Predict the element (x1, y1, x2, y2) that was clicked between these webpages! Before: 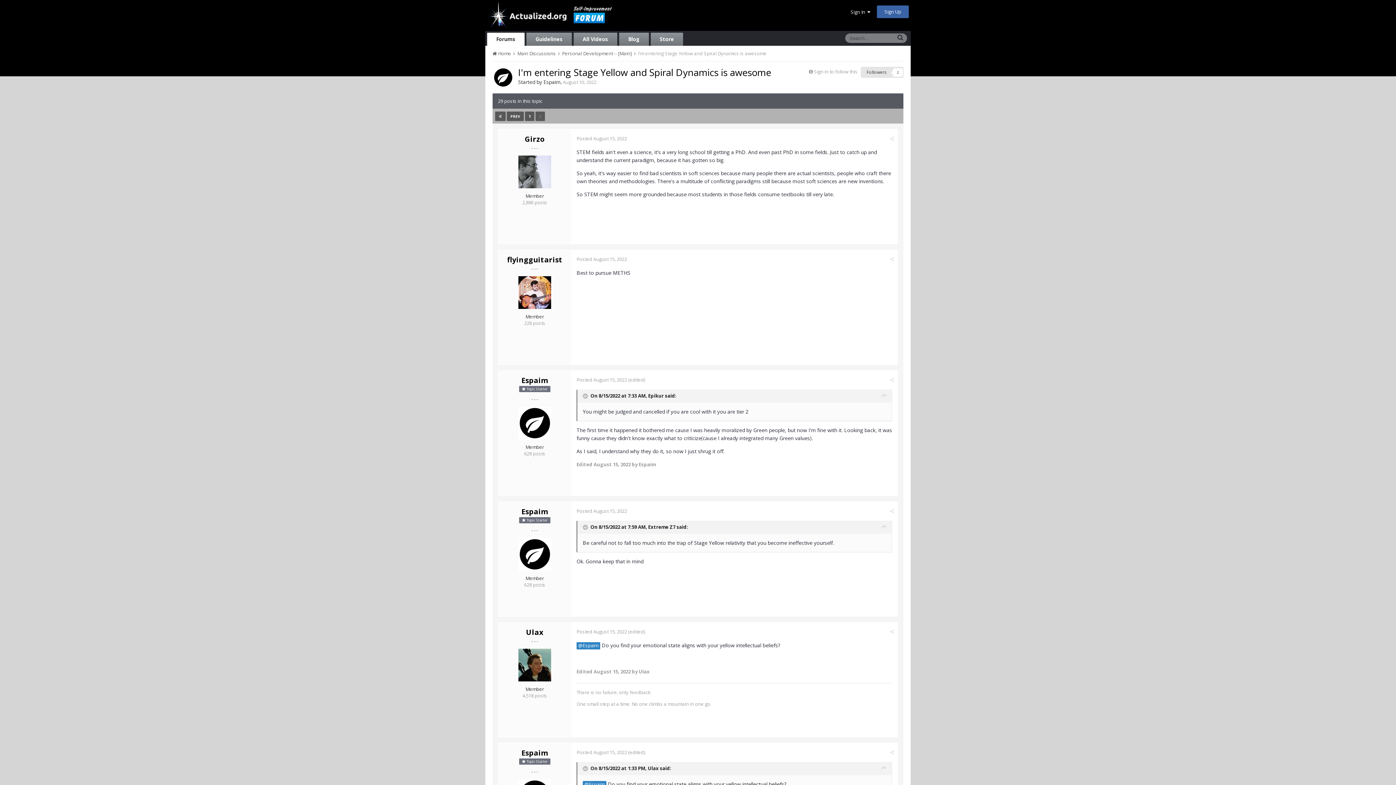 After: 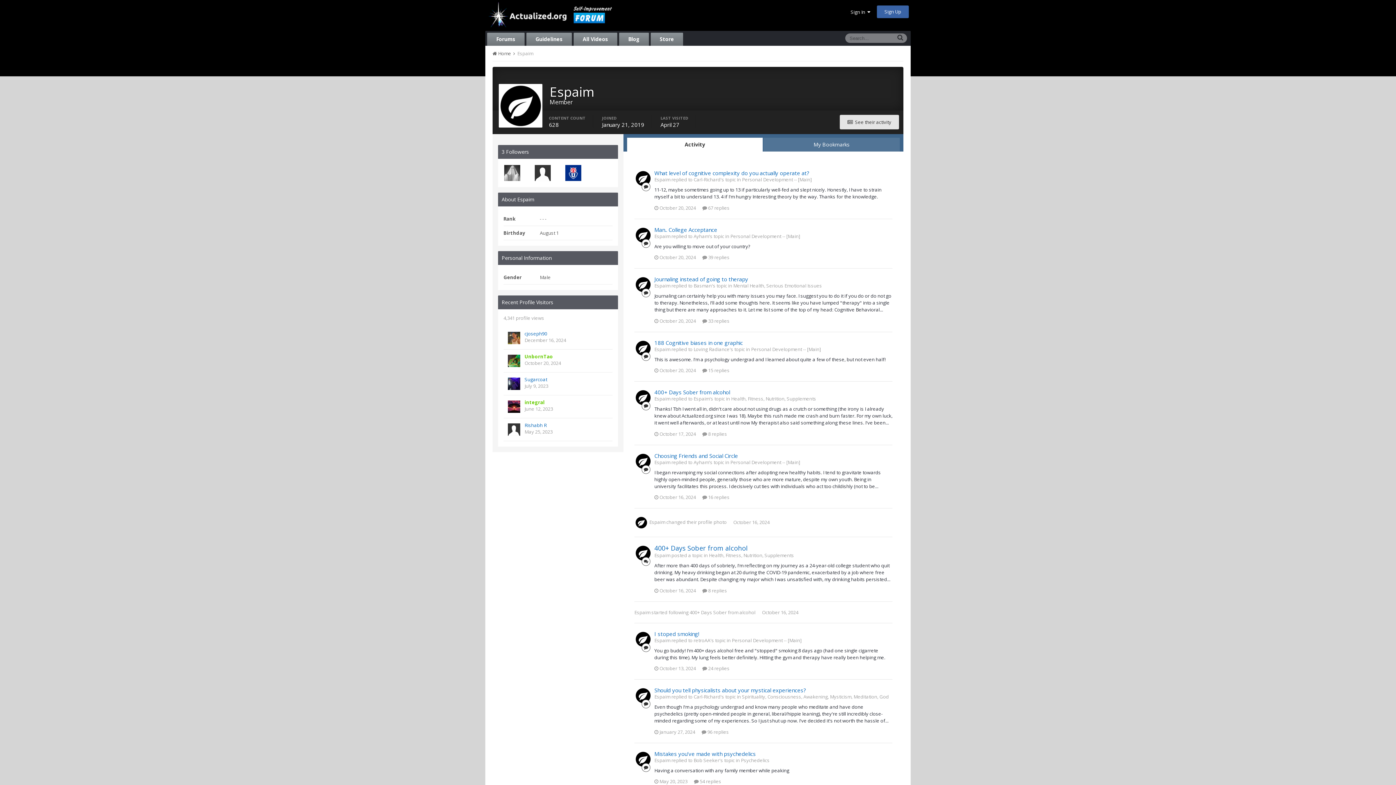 Action: label: Espaim bbox: (521, 748, 548, 758)